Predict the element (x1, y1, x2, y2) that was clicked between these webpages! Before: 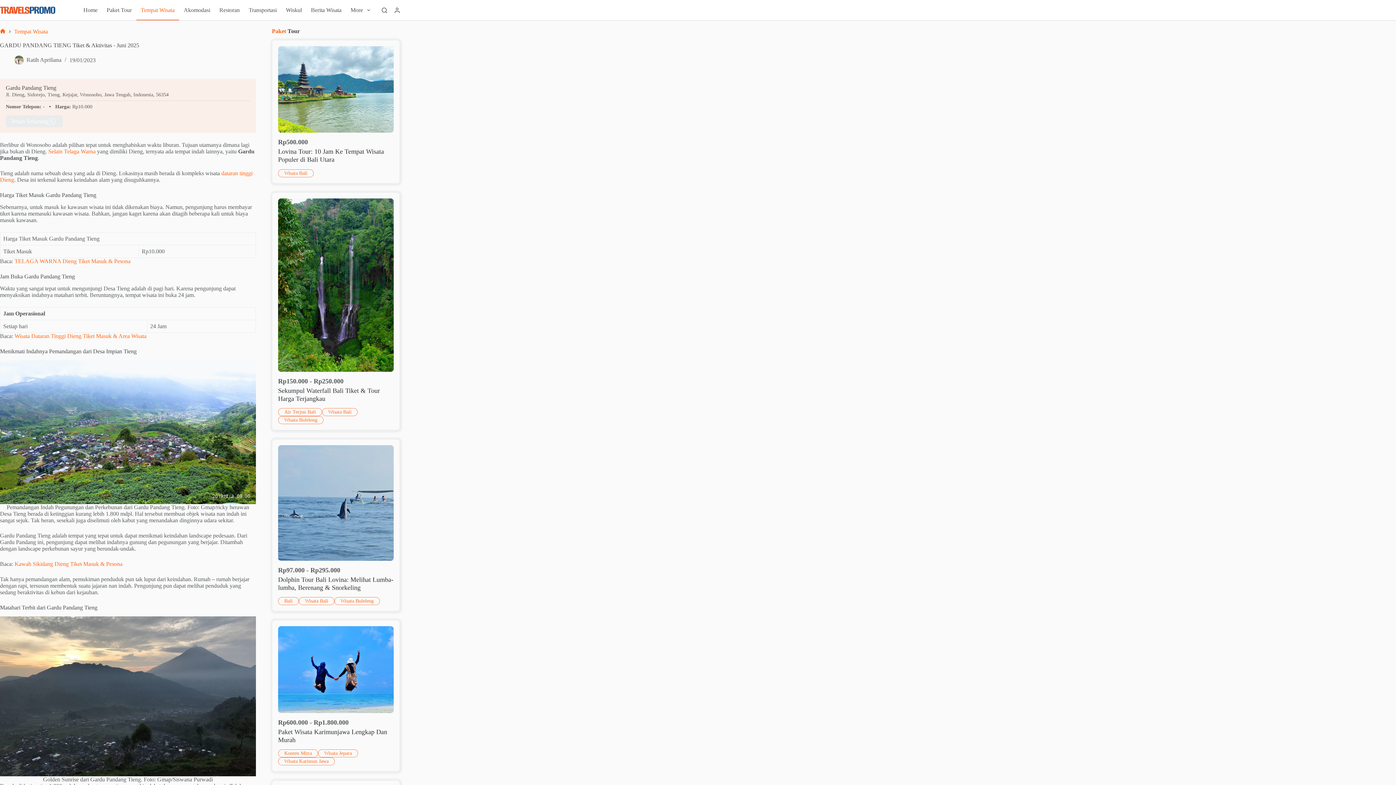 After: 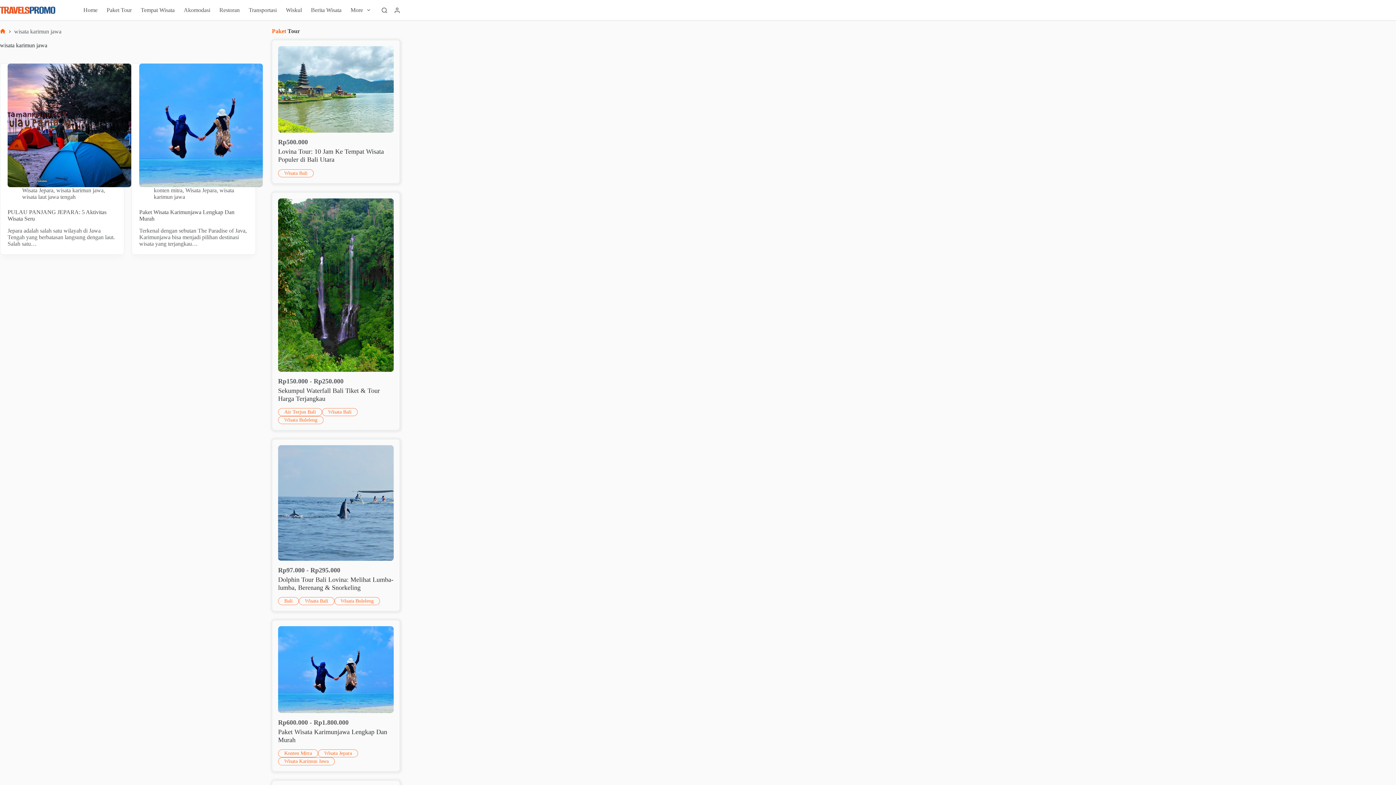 Action: bbox: (278, 757, 334, 765) label: Wisata Karimun Jawa